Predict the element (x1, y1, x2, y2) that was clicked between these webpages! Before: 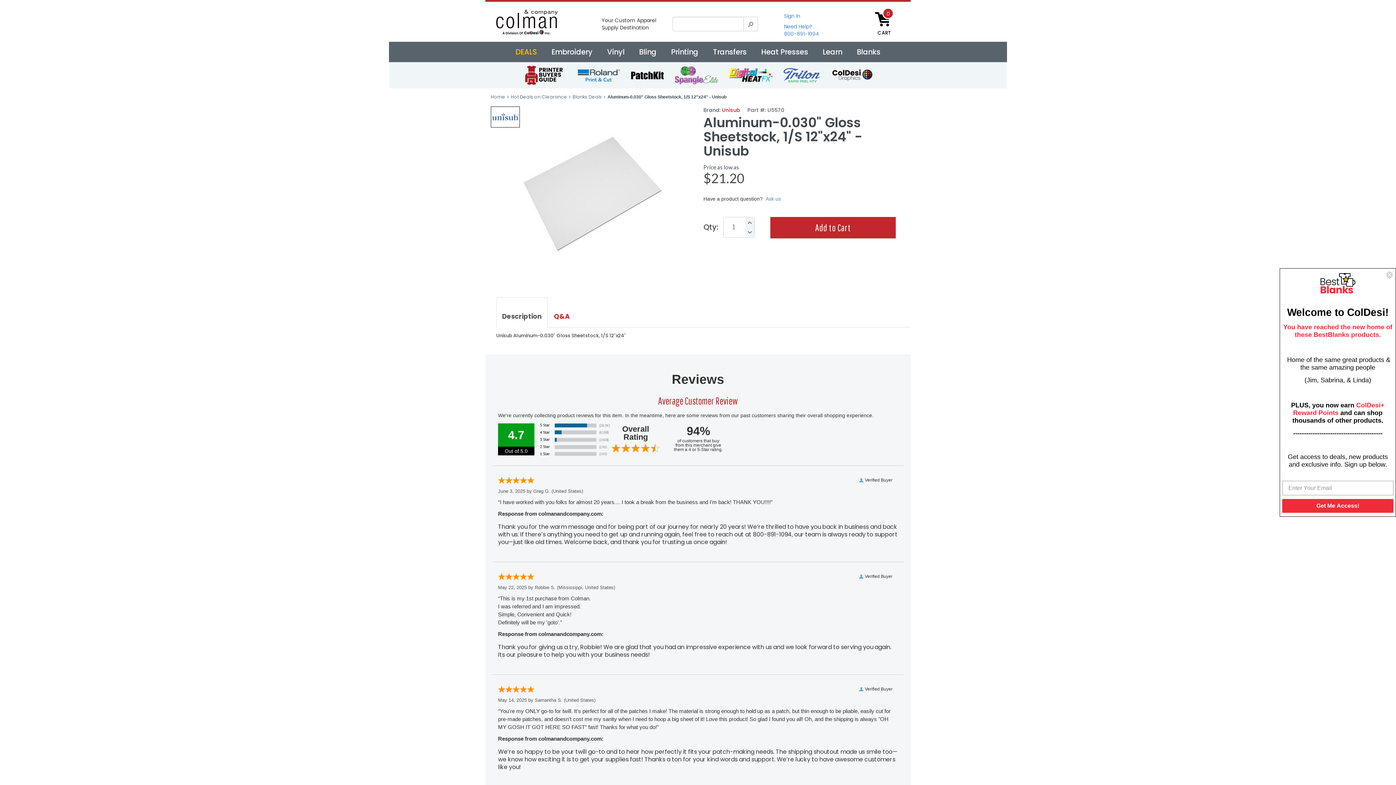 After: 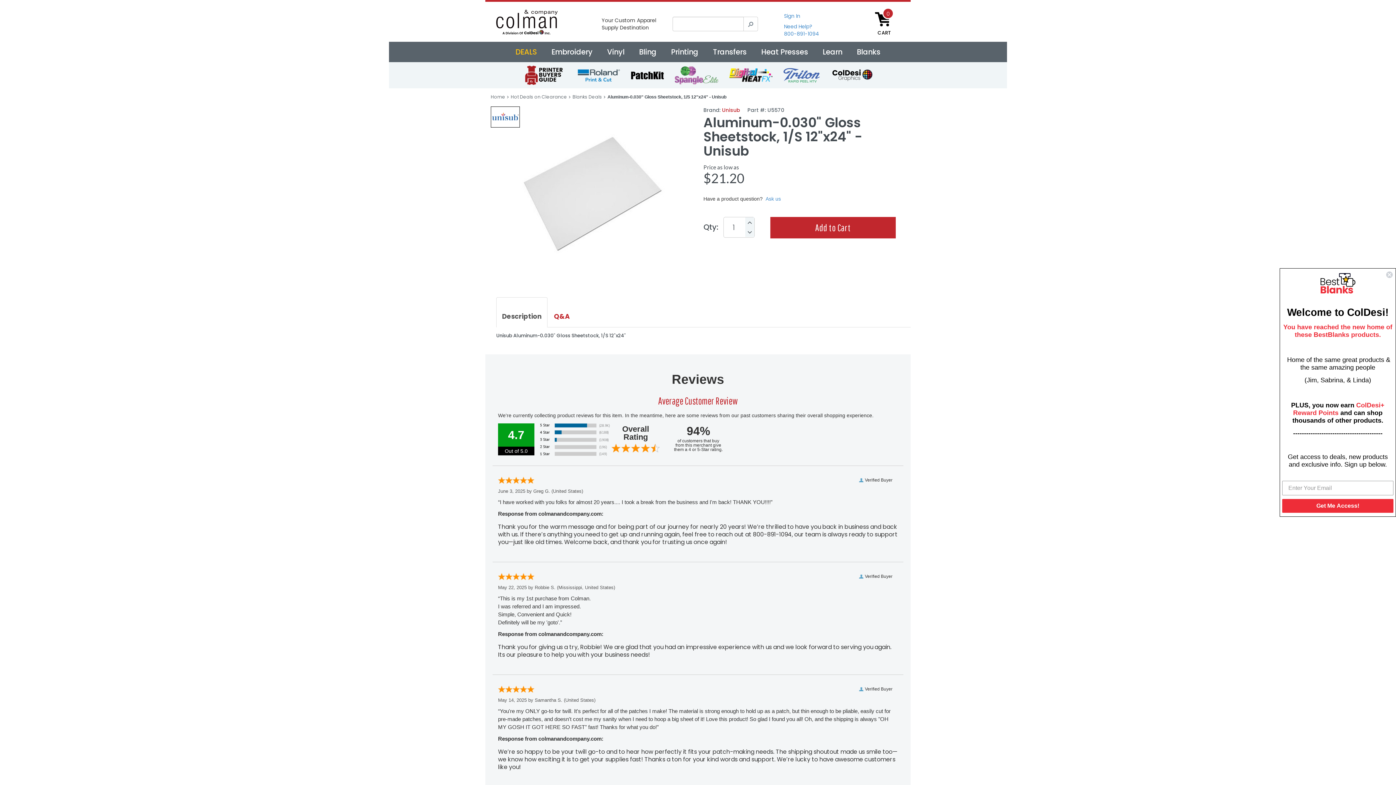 Action: label: Description bbox: (496, 297, 547, 327)